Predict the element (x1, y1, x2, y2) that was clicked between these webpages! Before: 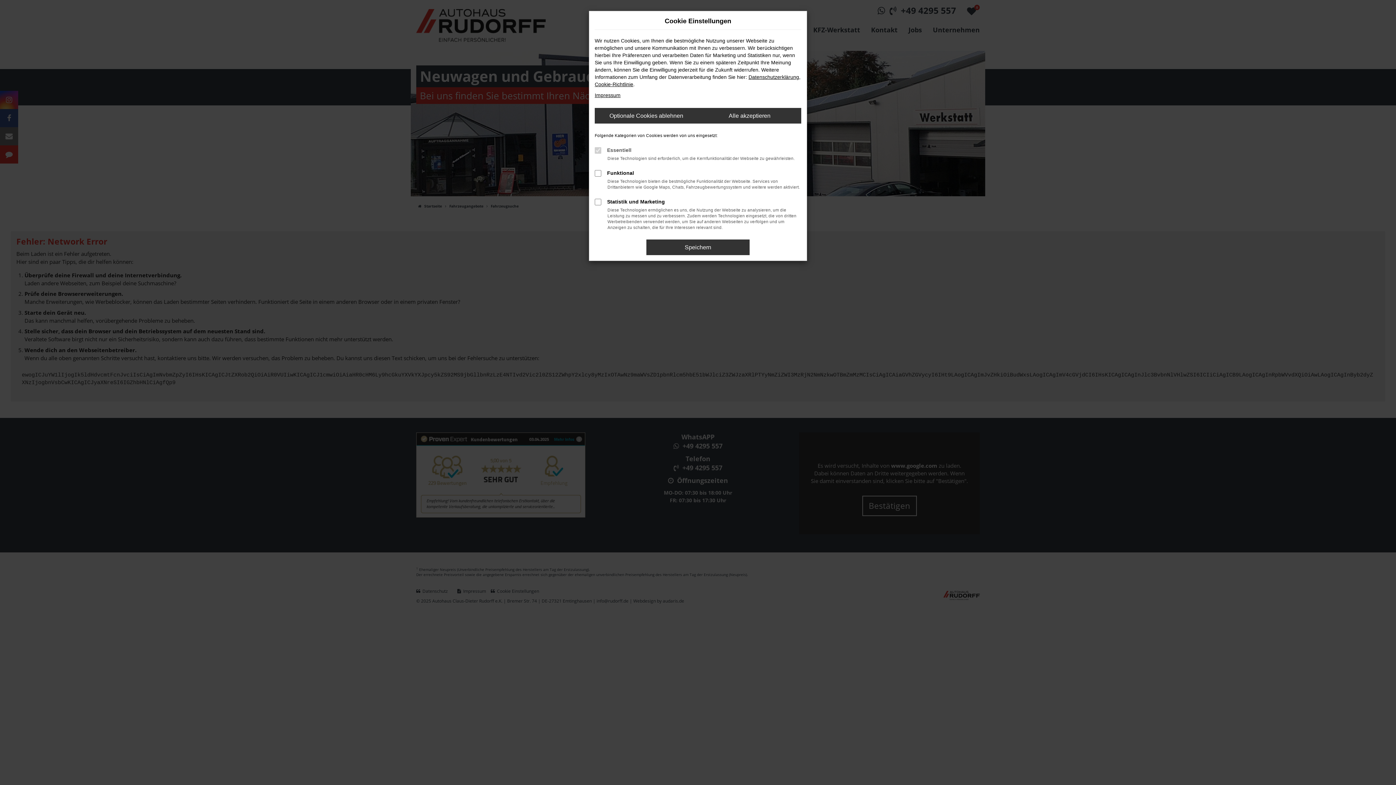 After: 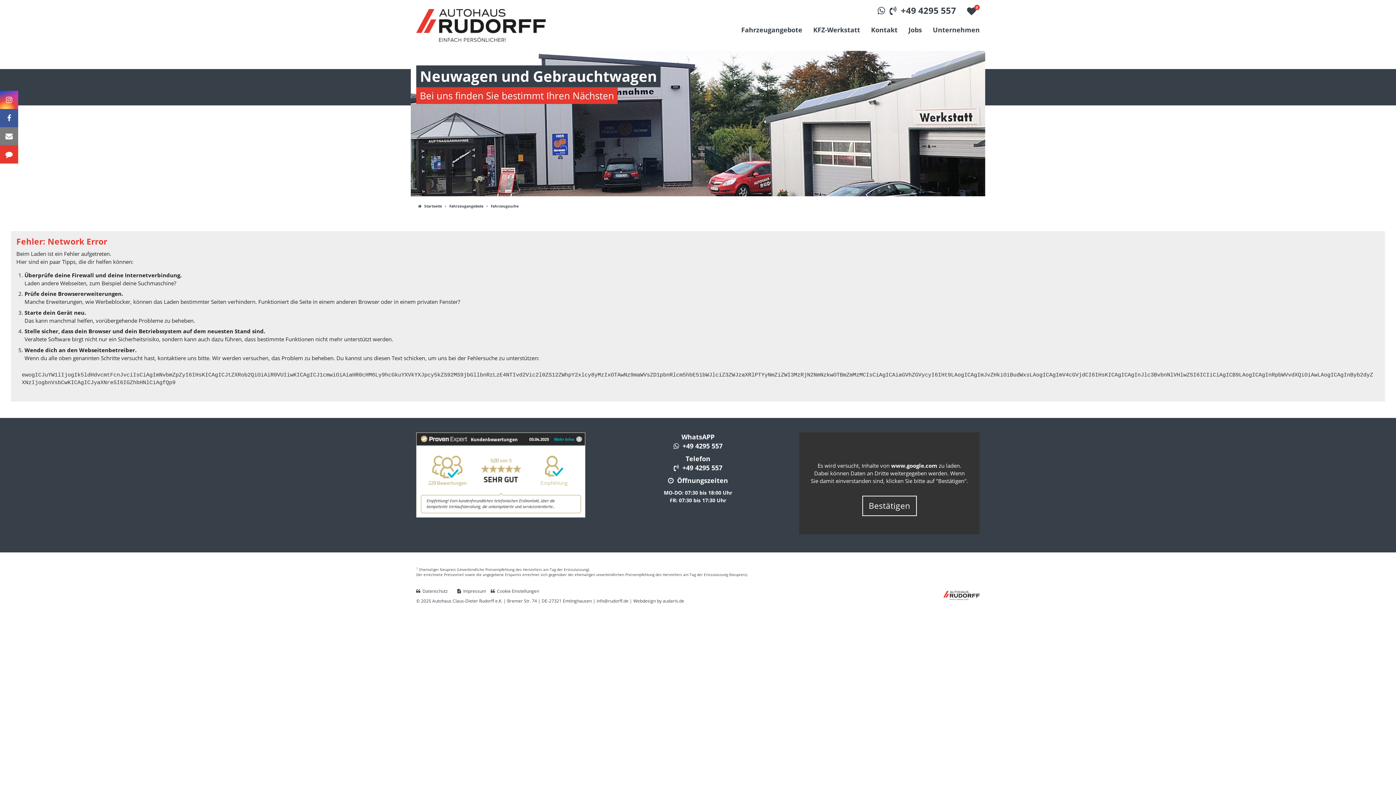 Action: bbox: (594, 108, 698, 123) label: Optionale Cookies ablehnen